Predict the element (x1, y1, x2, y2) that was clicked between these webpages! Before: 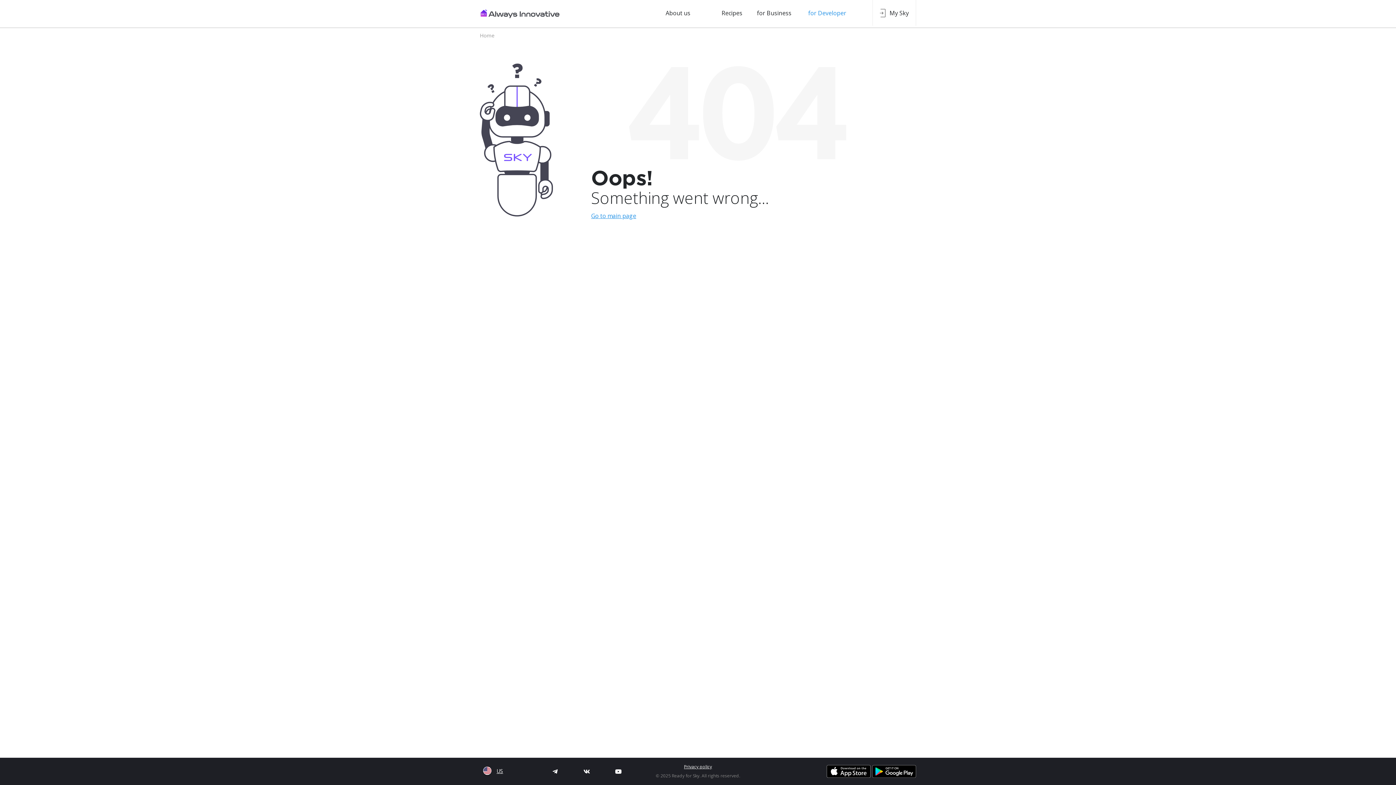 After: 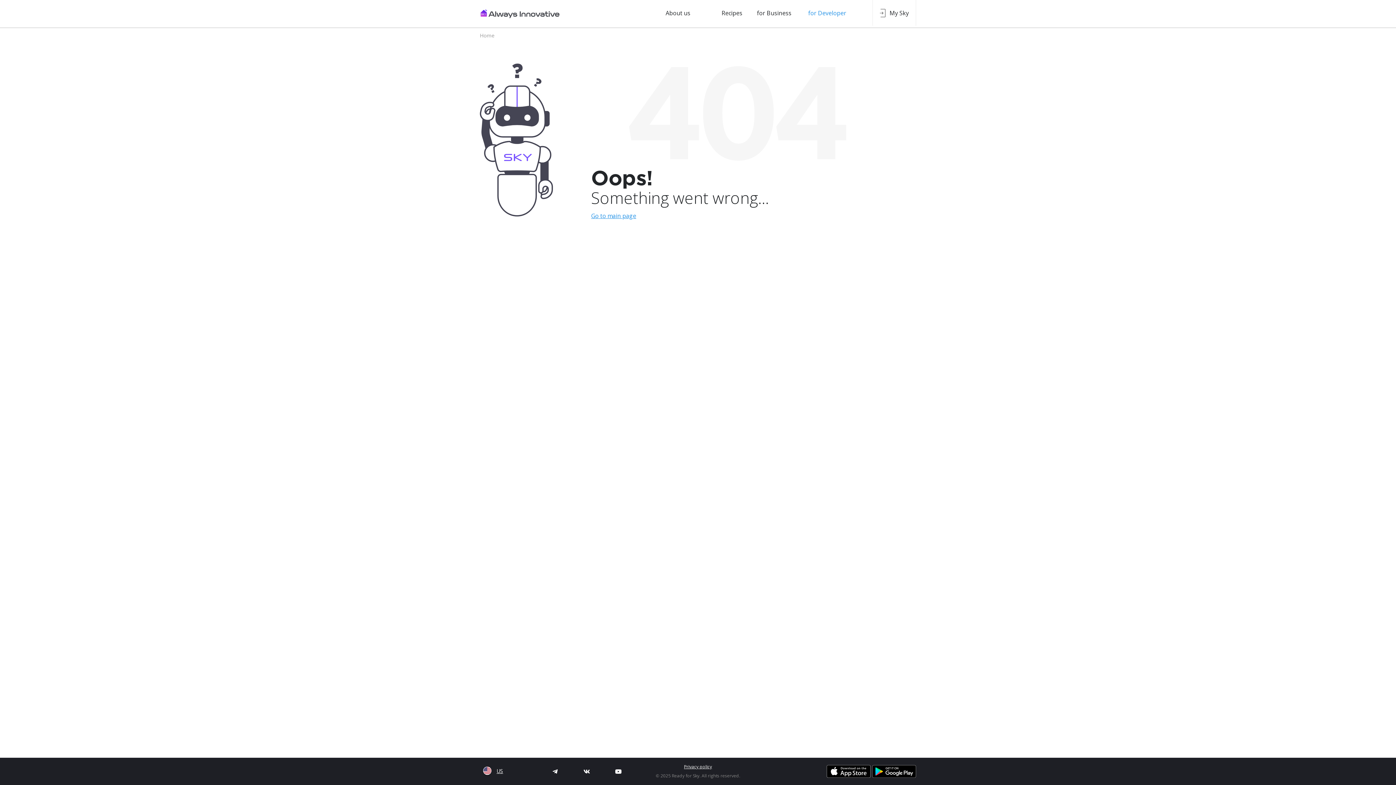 Action: bbox: (872, 765, 916, 778)